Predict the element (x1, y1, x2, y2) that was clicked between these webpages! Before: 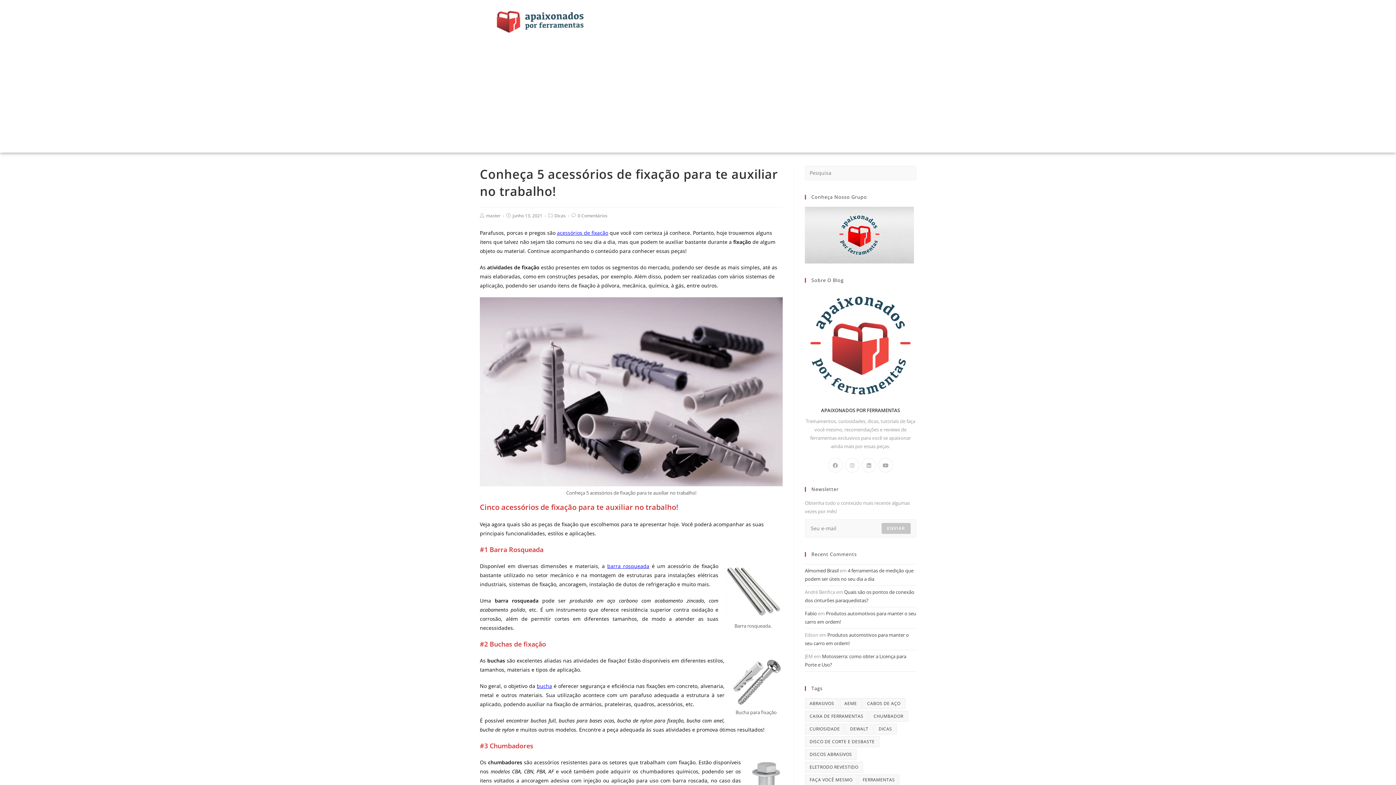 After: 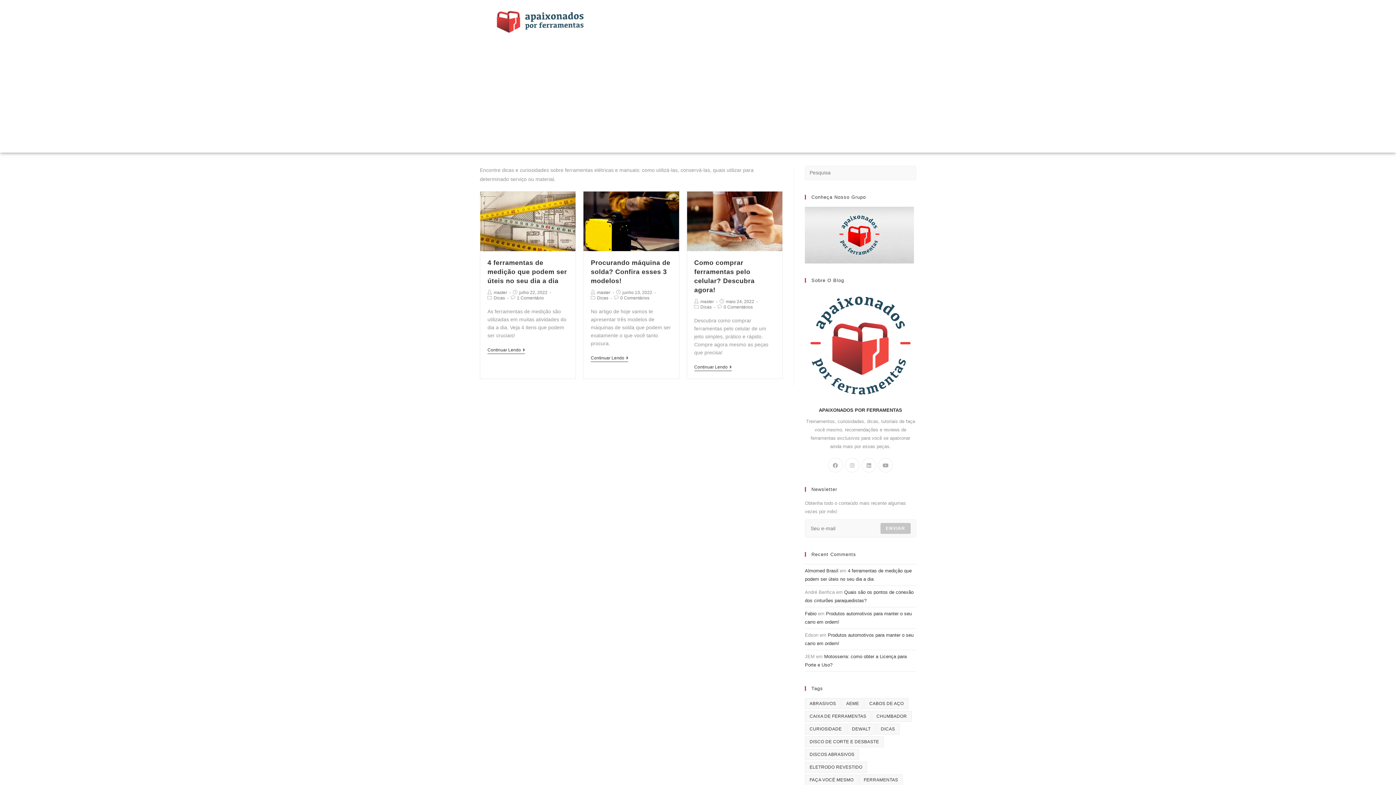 Action: label: Dicas bbox: (554, 212, 565, 218)